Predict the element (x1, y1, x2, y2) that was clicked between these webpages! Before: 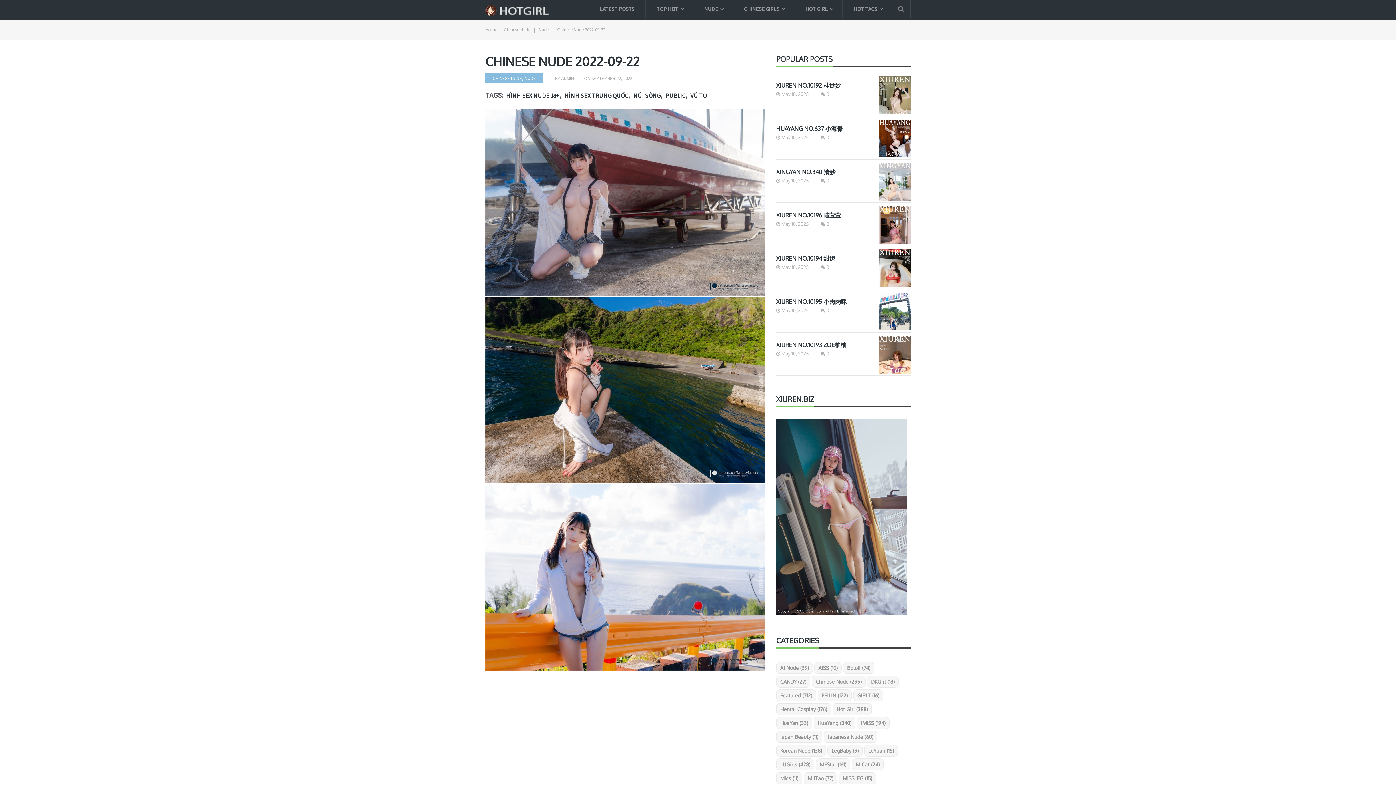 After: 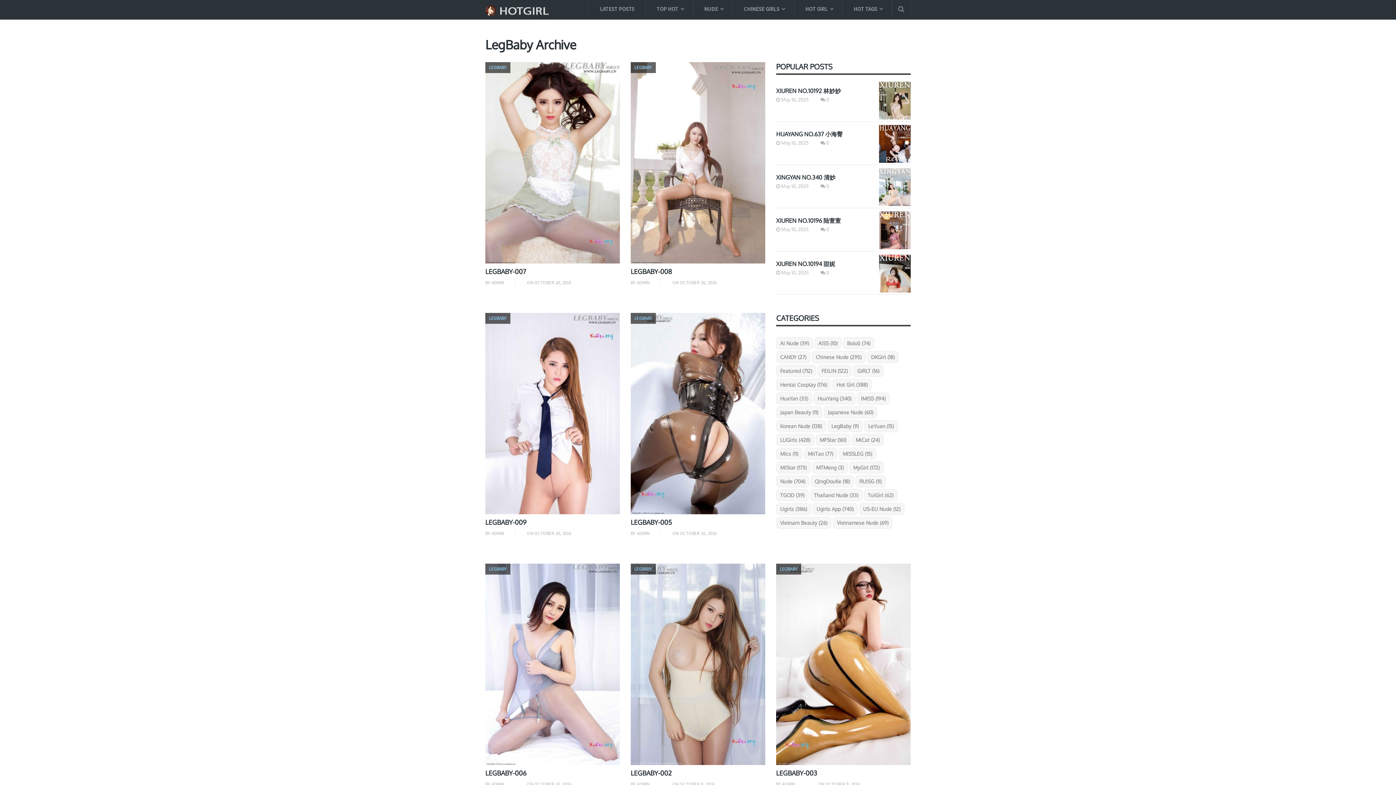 Action: label: LegBaby (9 items) bbox: (827, 745, 862, 757)